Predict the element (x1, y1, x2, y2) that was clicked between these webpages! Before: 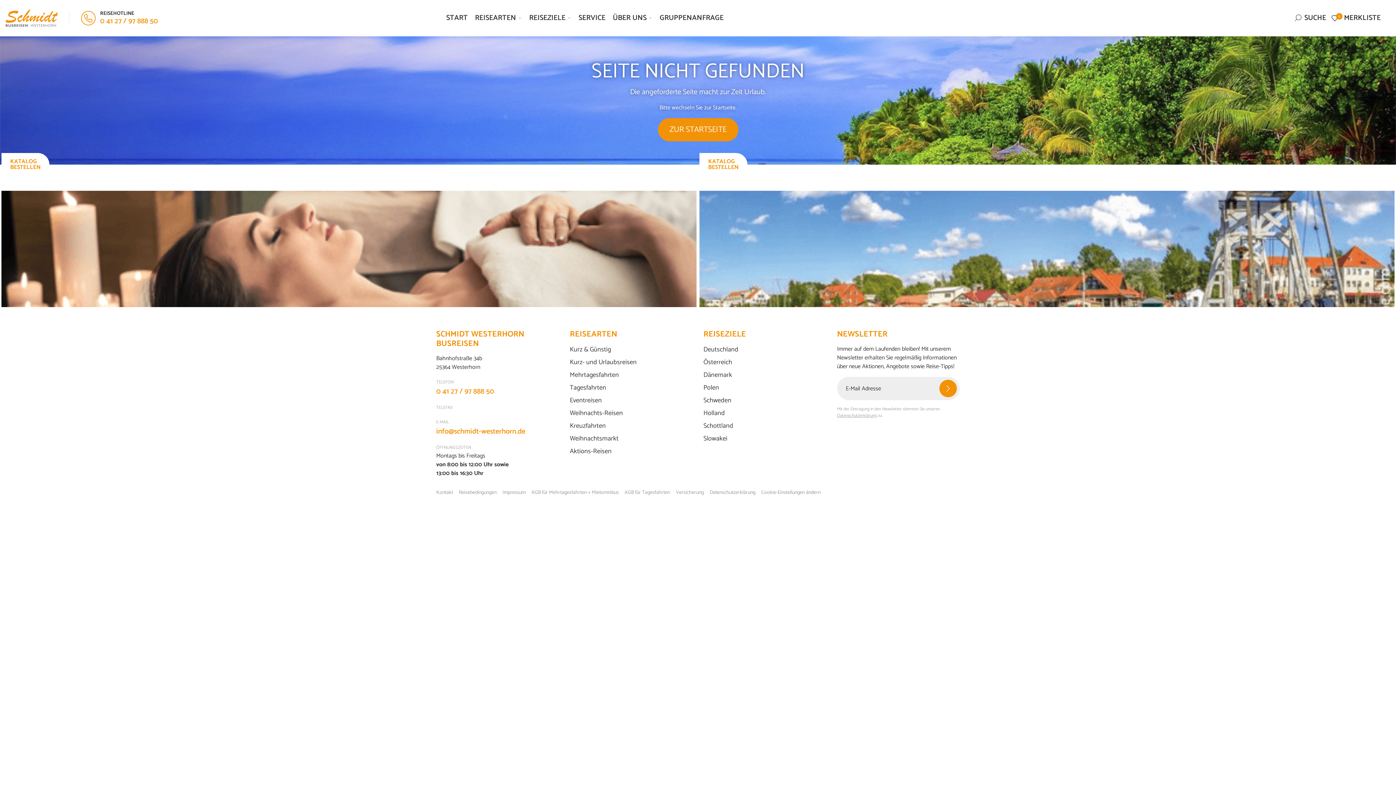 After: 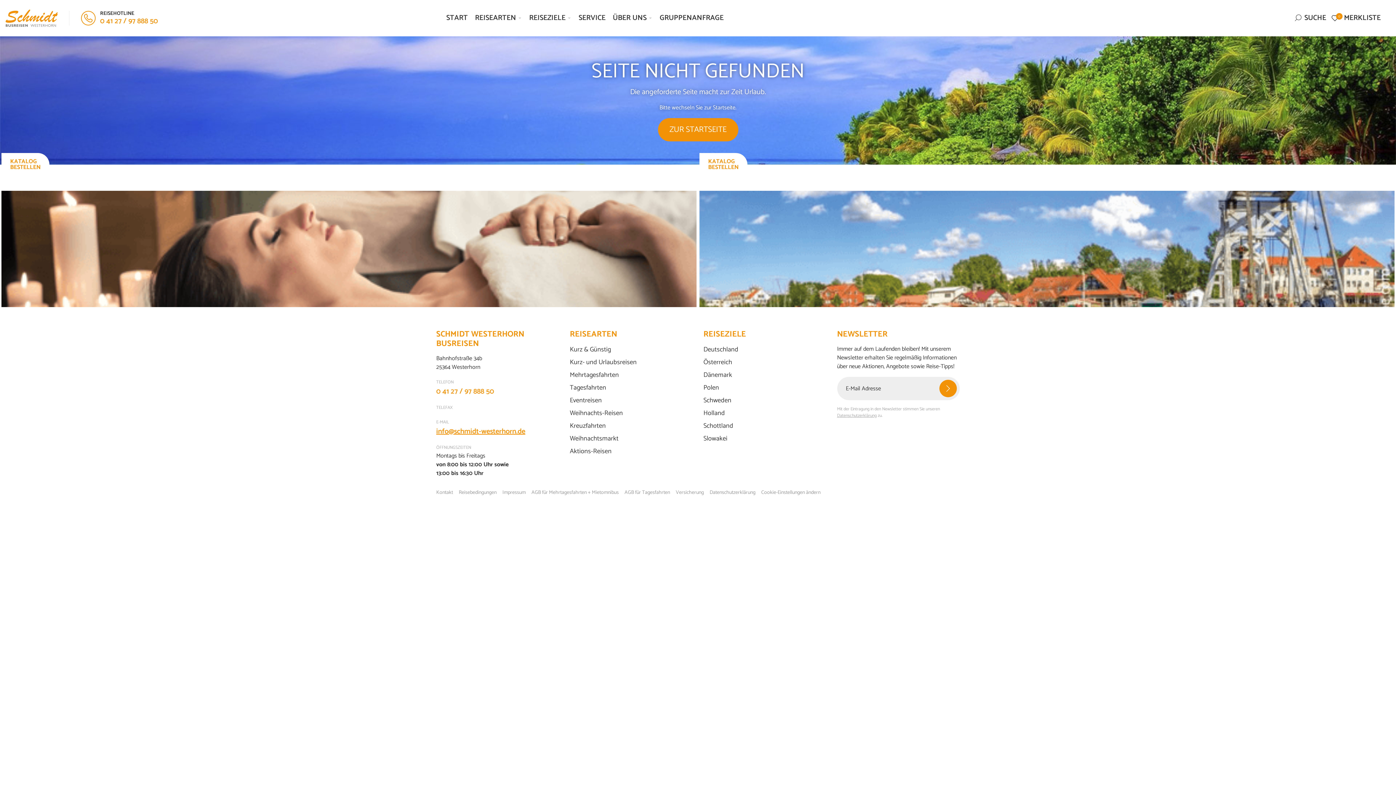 Action: bbox: (436, 425, 525, 437) label: info@schmidt-westerhorn.de